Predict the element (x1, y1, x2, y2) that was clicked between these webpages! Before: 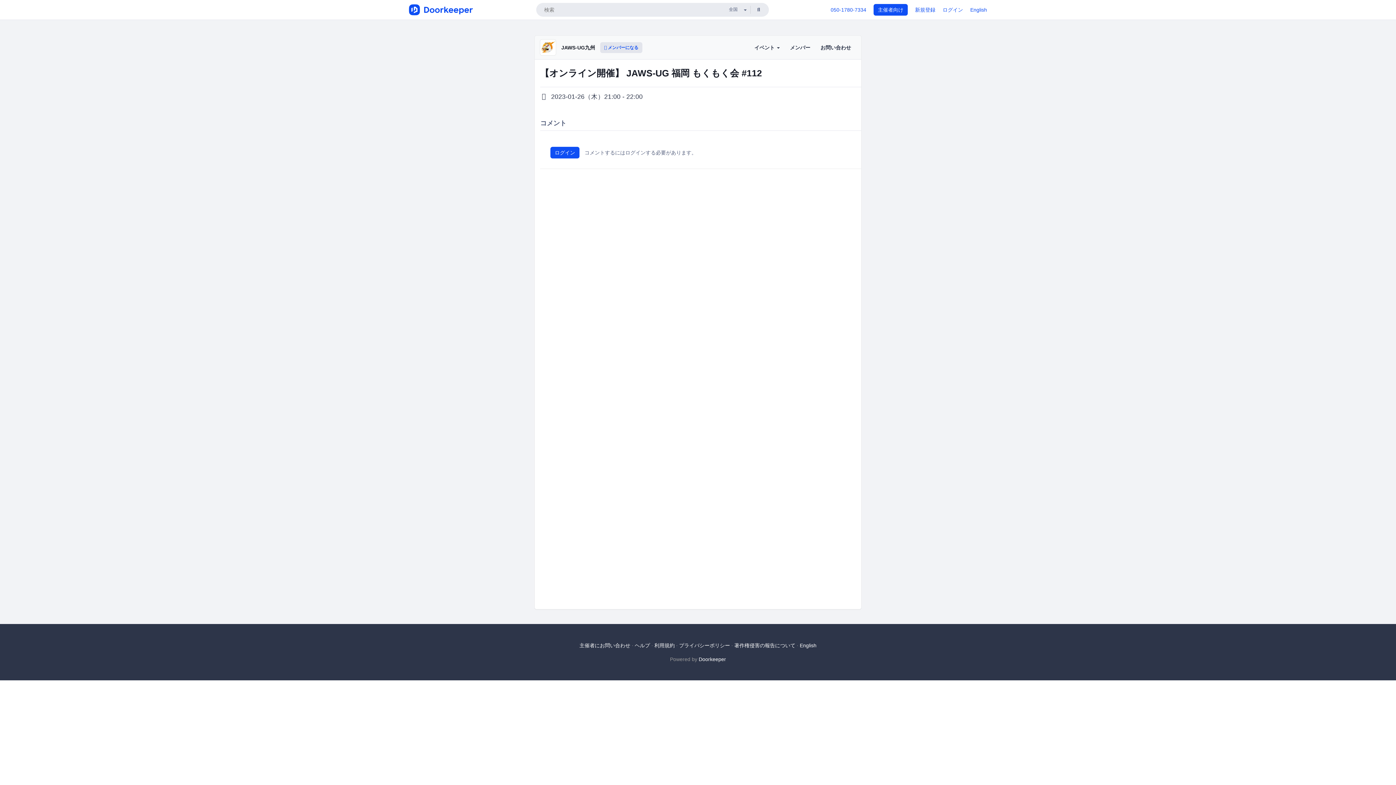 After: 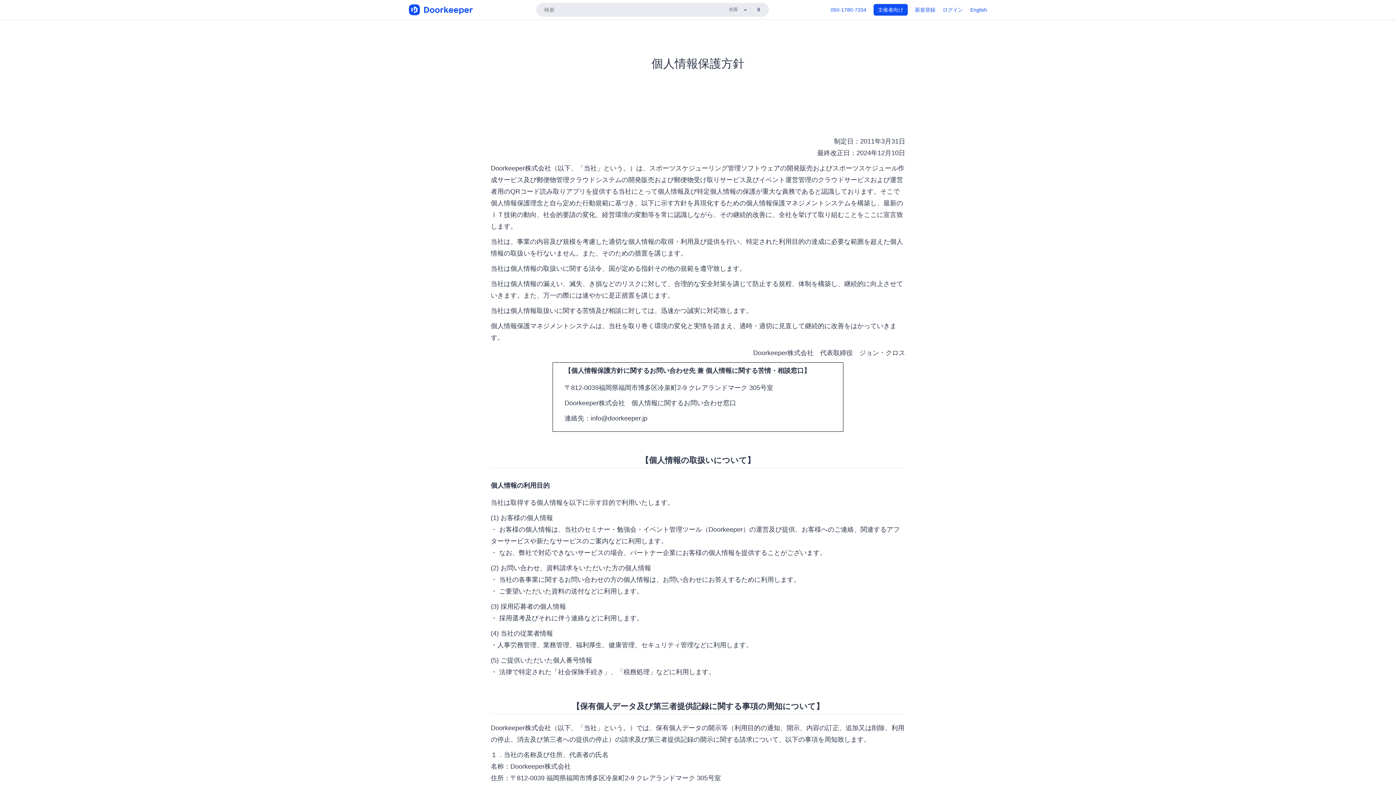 Action: label: プライバシーポリシー bbox: (679, 642, 730, 648)